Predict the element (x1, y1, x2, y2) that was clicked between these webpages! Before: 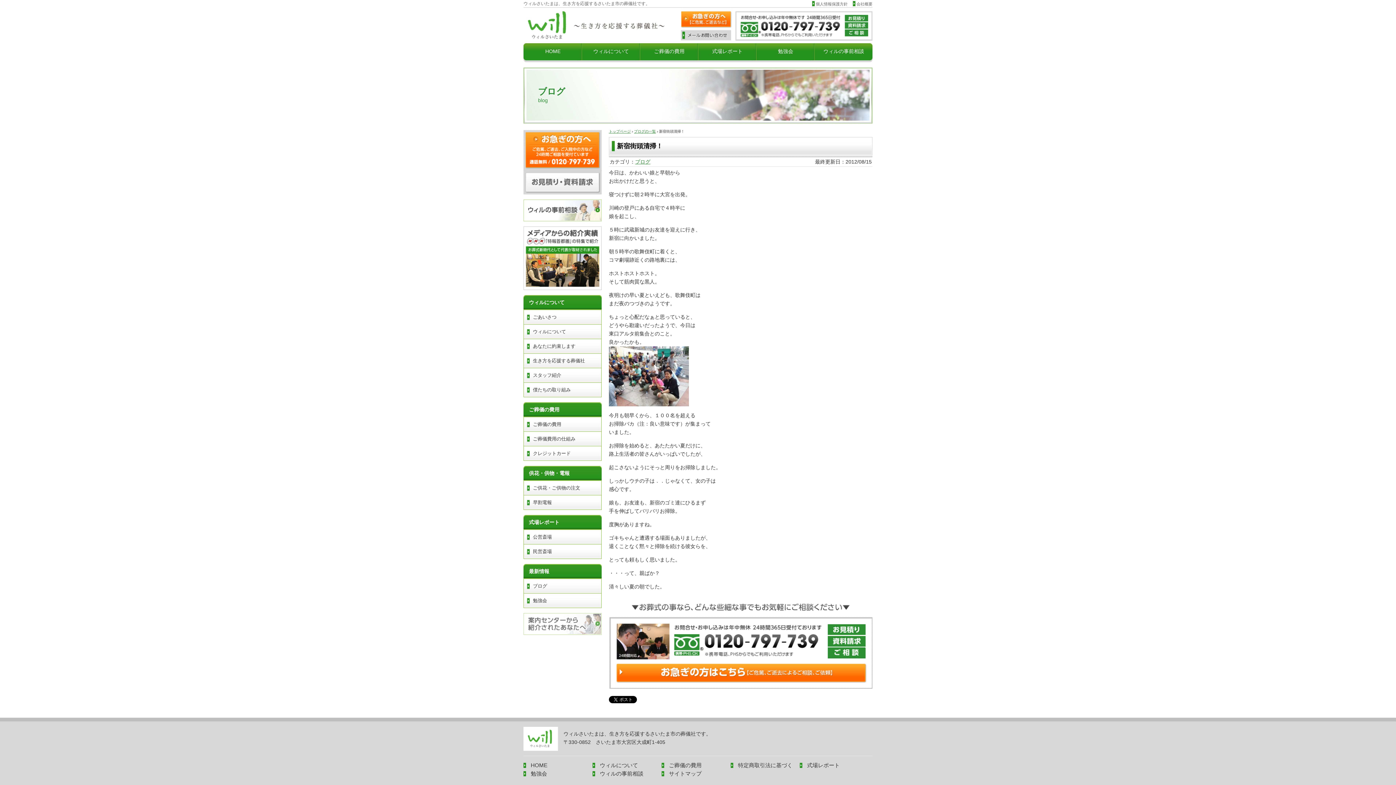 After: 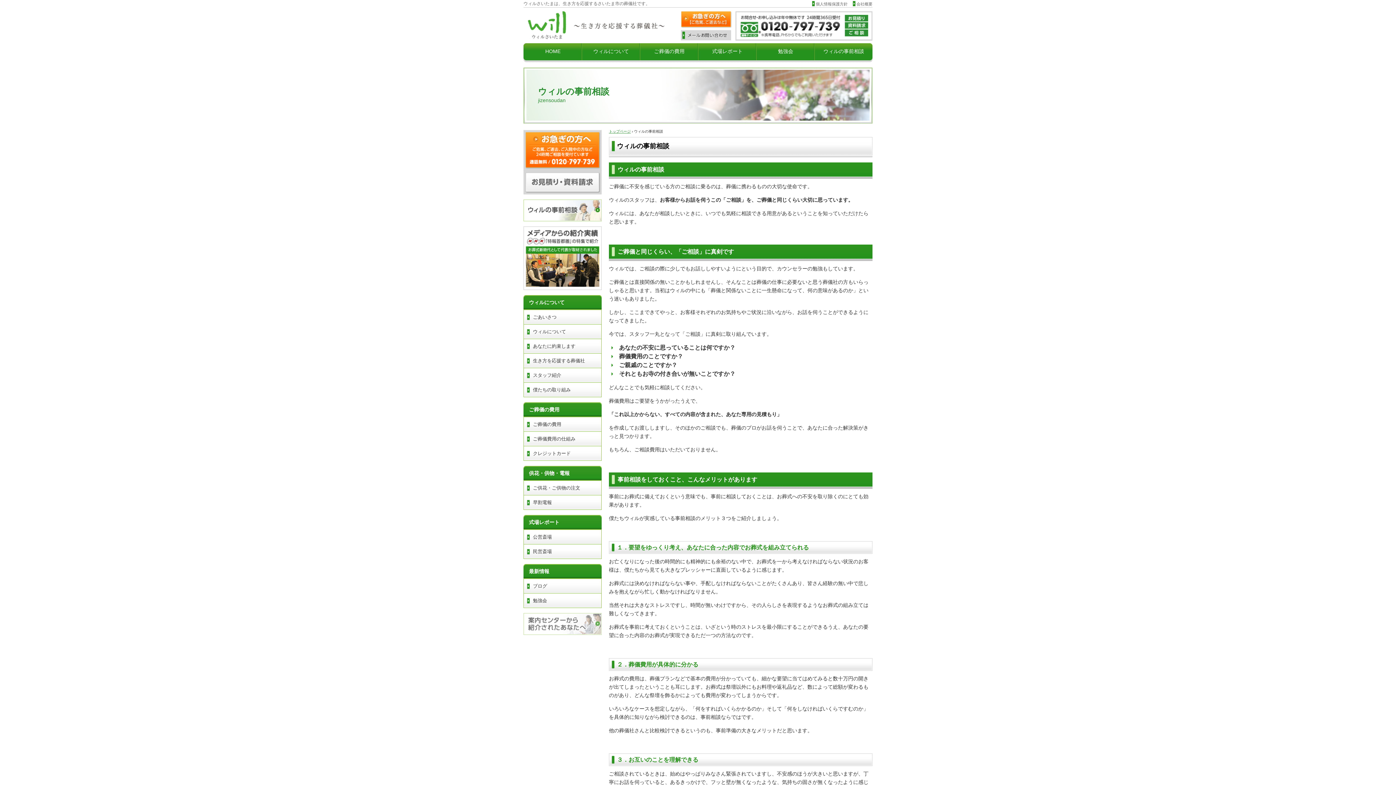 Action: bbox: (523, 199, 601, 205)